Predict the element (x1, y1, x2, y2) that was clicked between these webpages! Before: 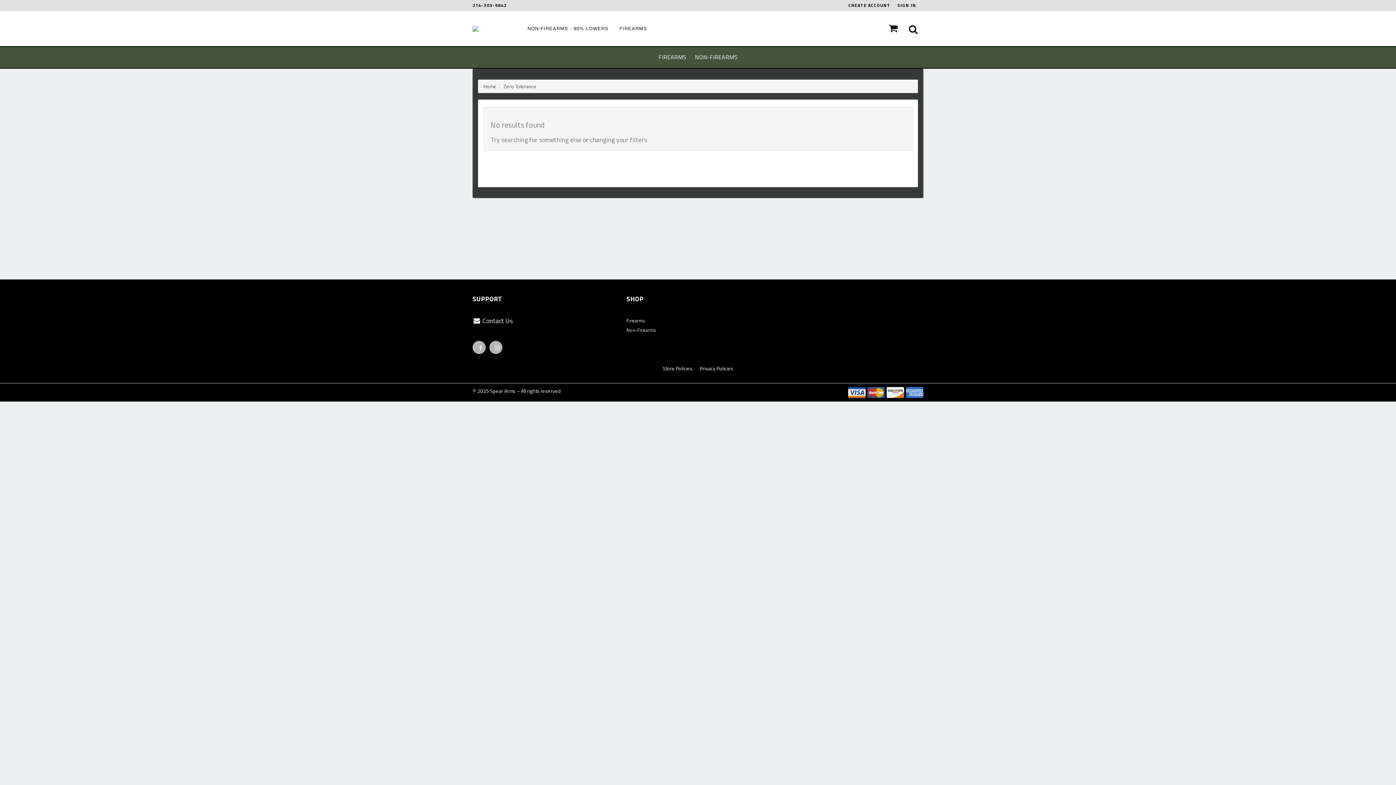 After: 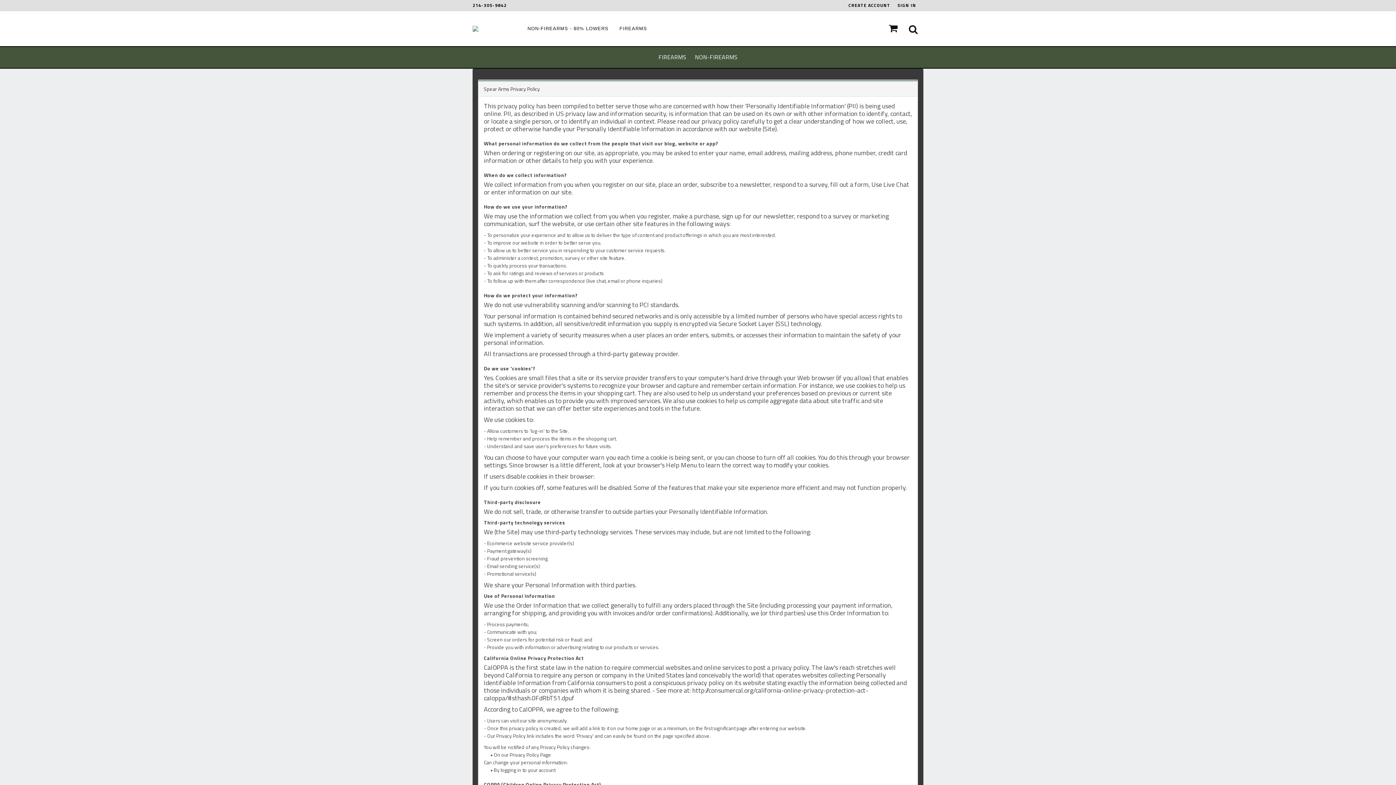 Action: bbox: (700, 364, 733, 372) label: Privacy Policies